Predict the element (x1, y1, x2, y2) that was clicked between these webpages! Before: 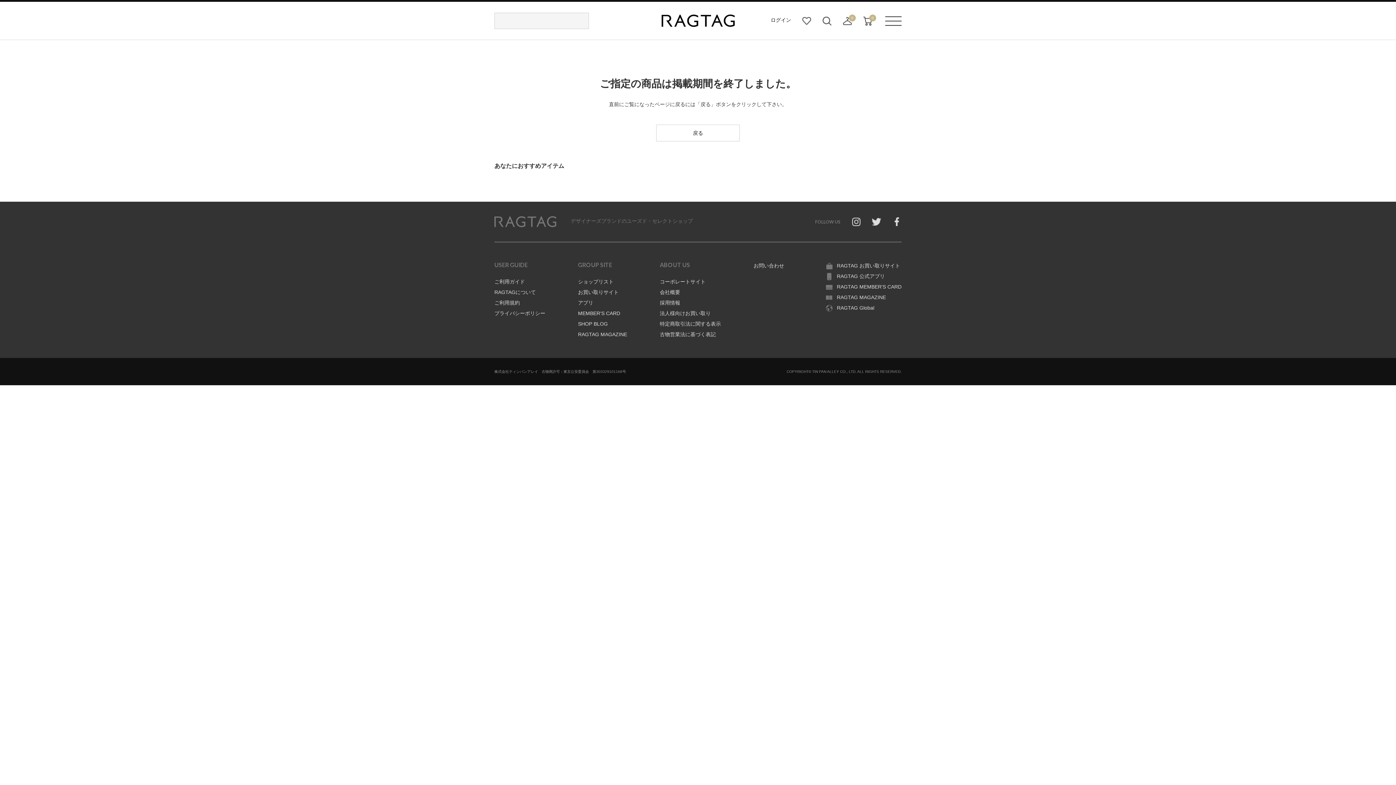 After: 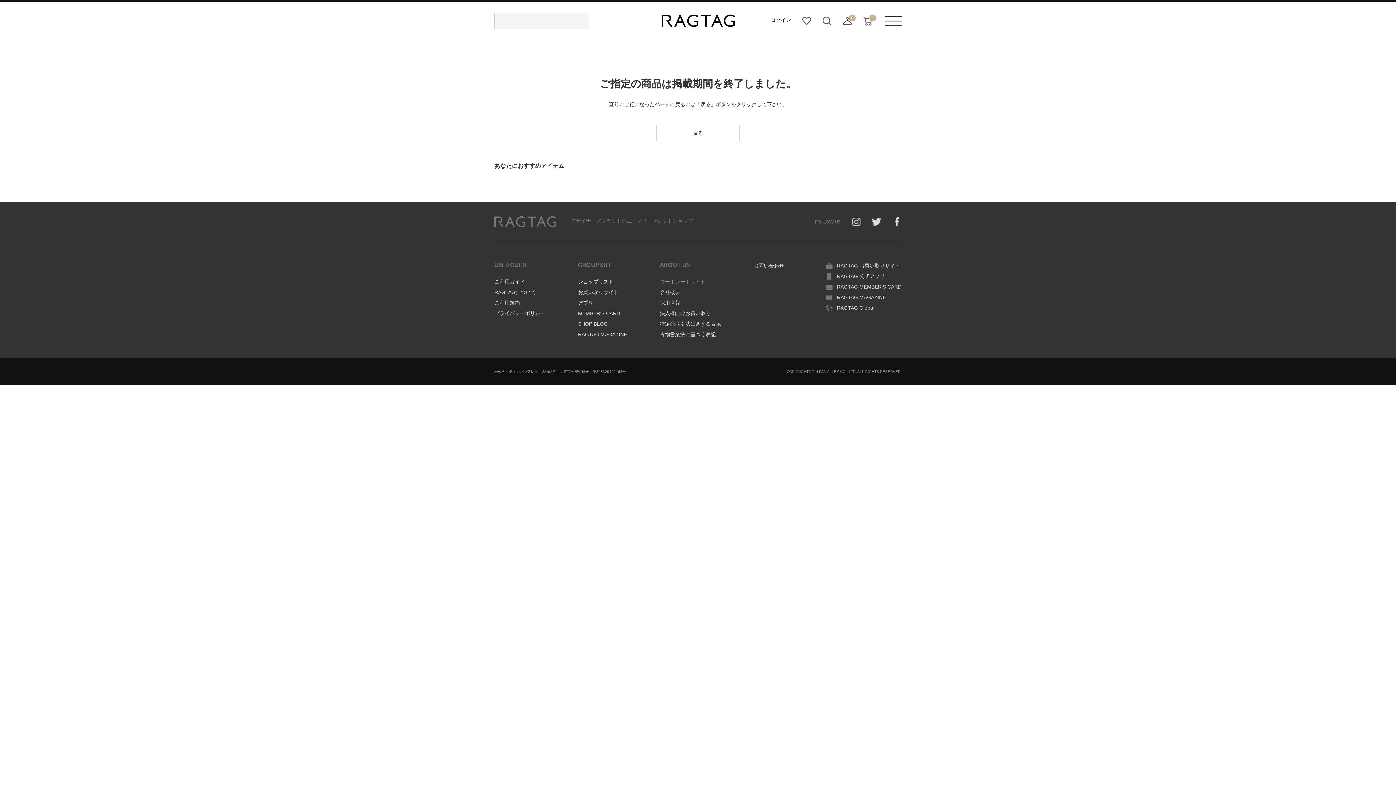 Action: bbox: (660, 278, 705, 284) label: コーポレートサイト